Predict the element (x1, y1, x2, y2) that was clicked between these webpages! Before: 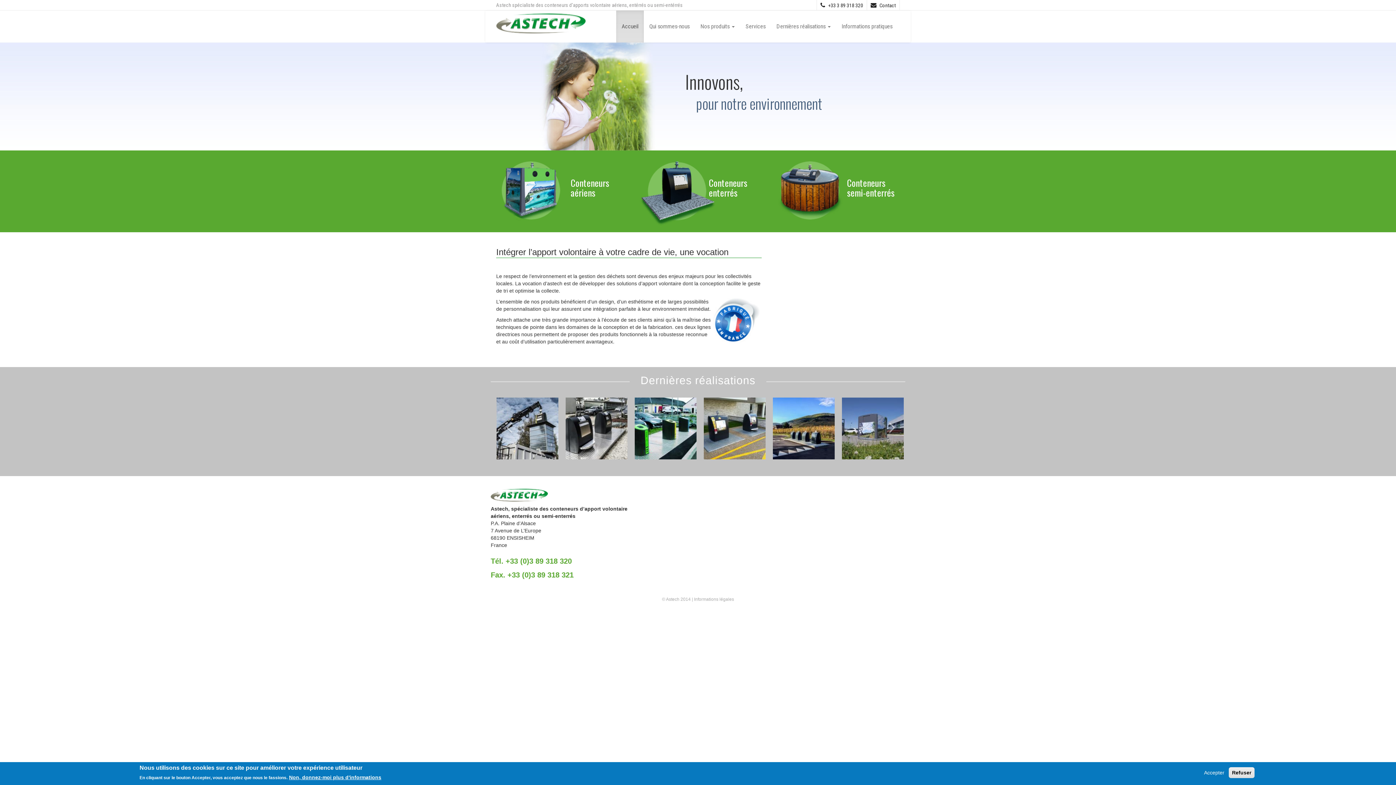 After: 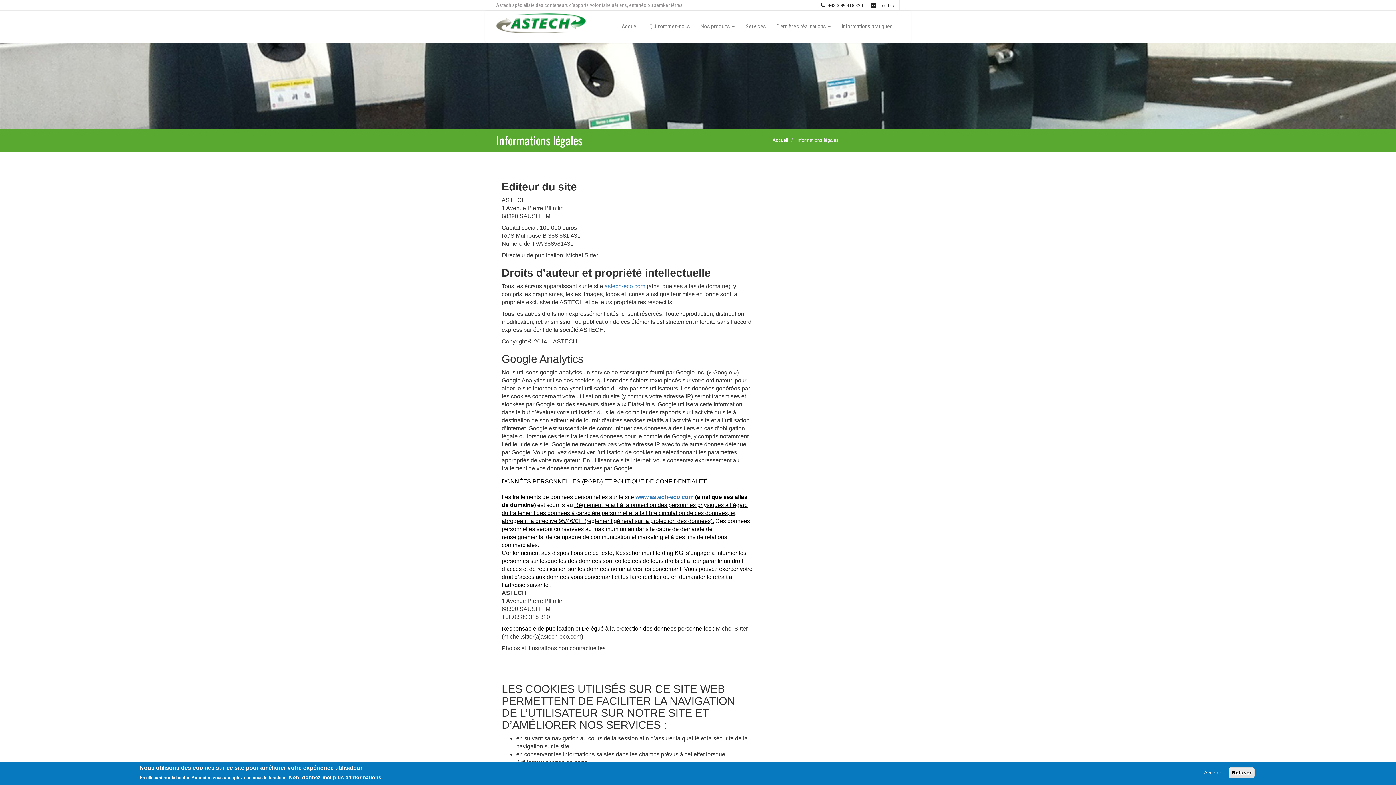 Action: label: Informations légales bbox: (694, 597, 734, 602)